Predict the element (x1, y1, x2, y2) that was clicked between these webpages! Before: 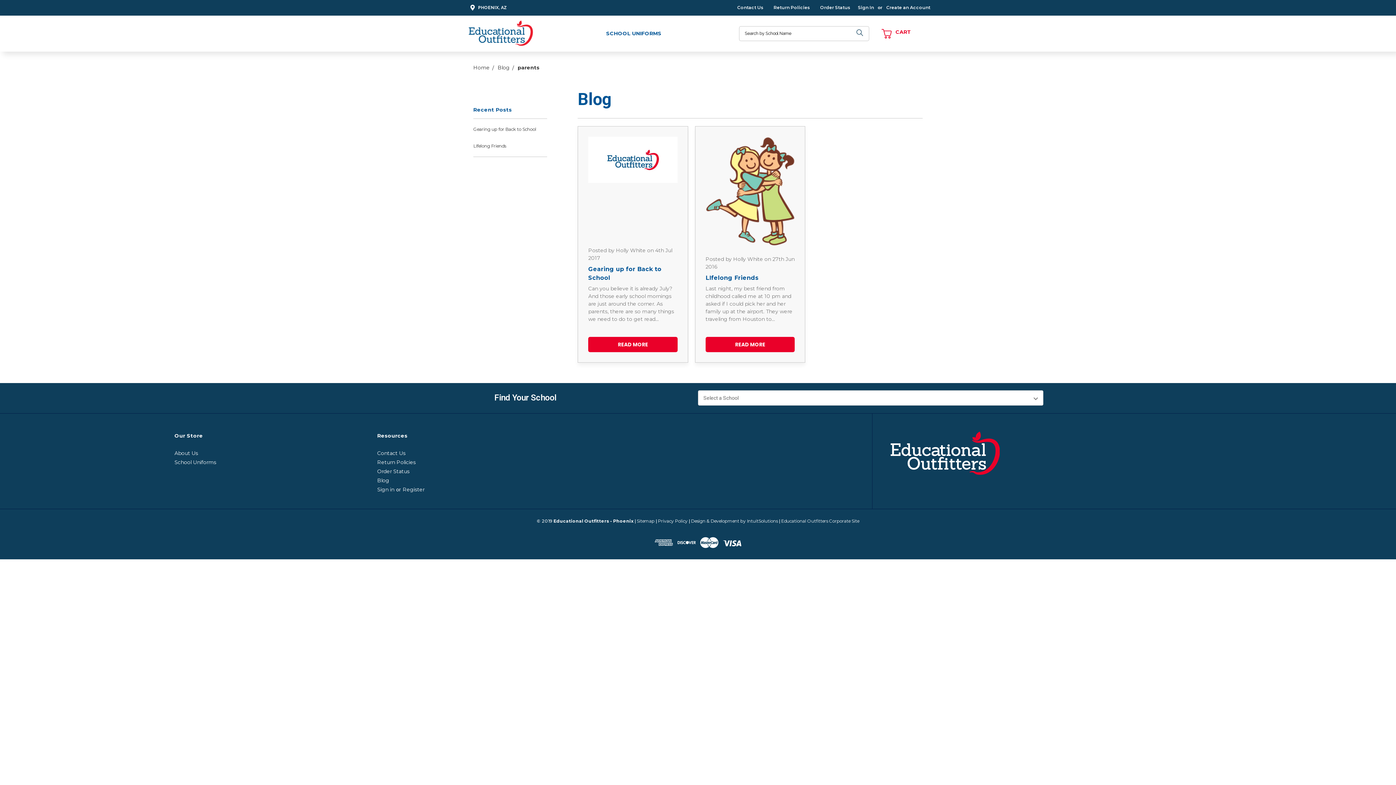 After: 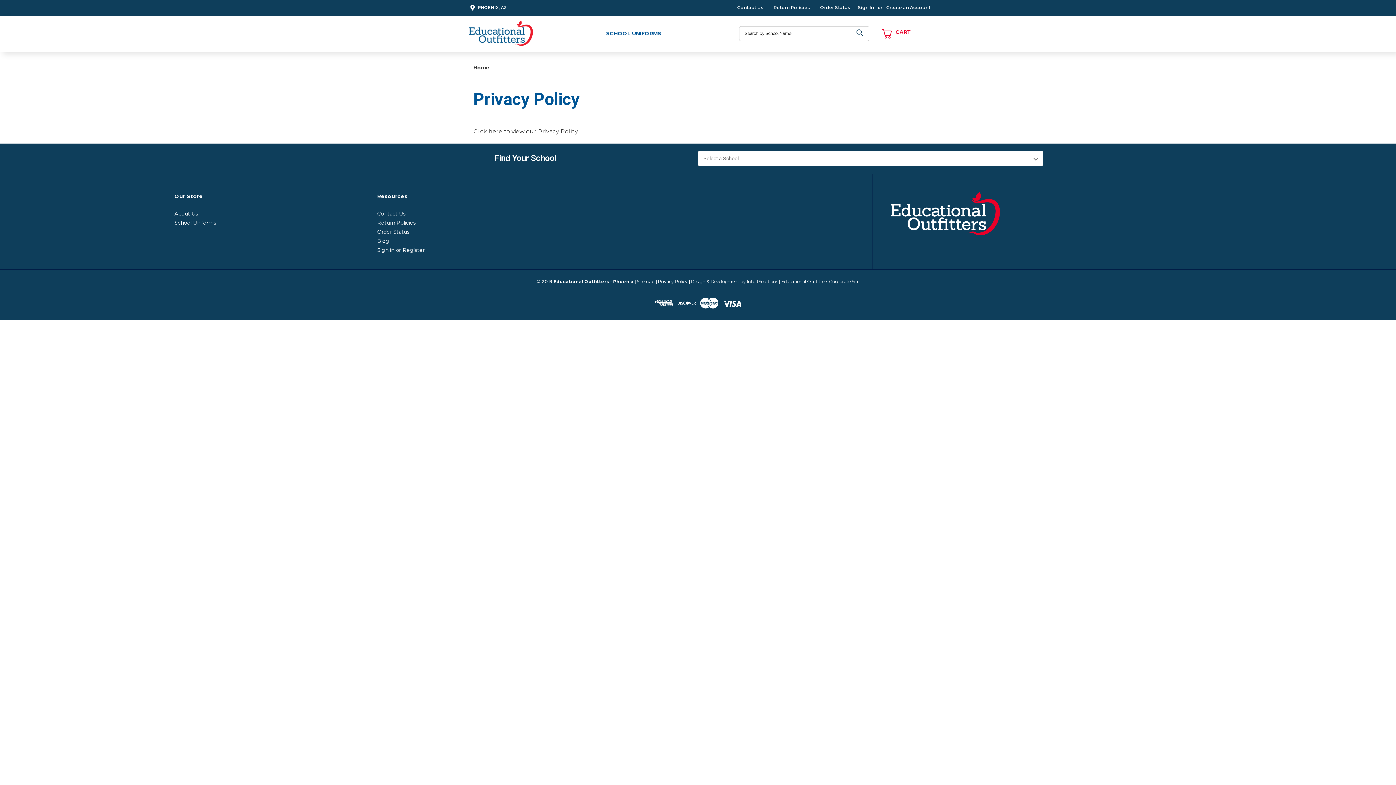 Action: bbox: (658, 518, 687, 524) label: Privacy Policy